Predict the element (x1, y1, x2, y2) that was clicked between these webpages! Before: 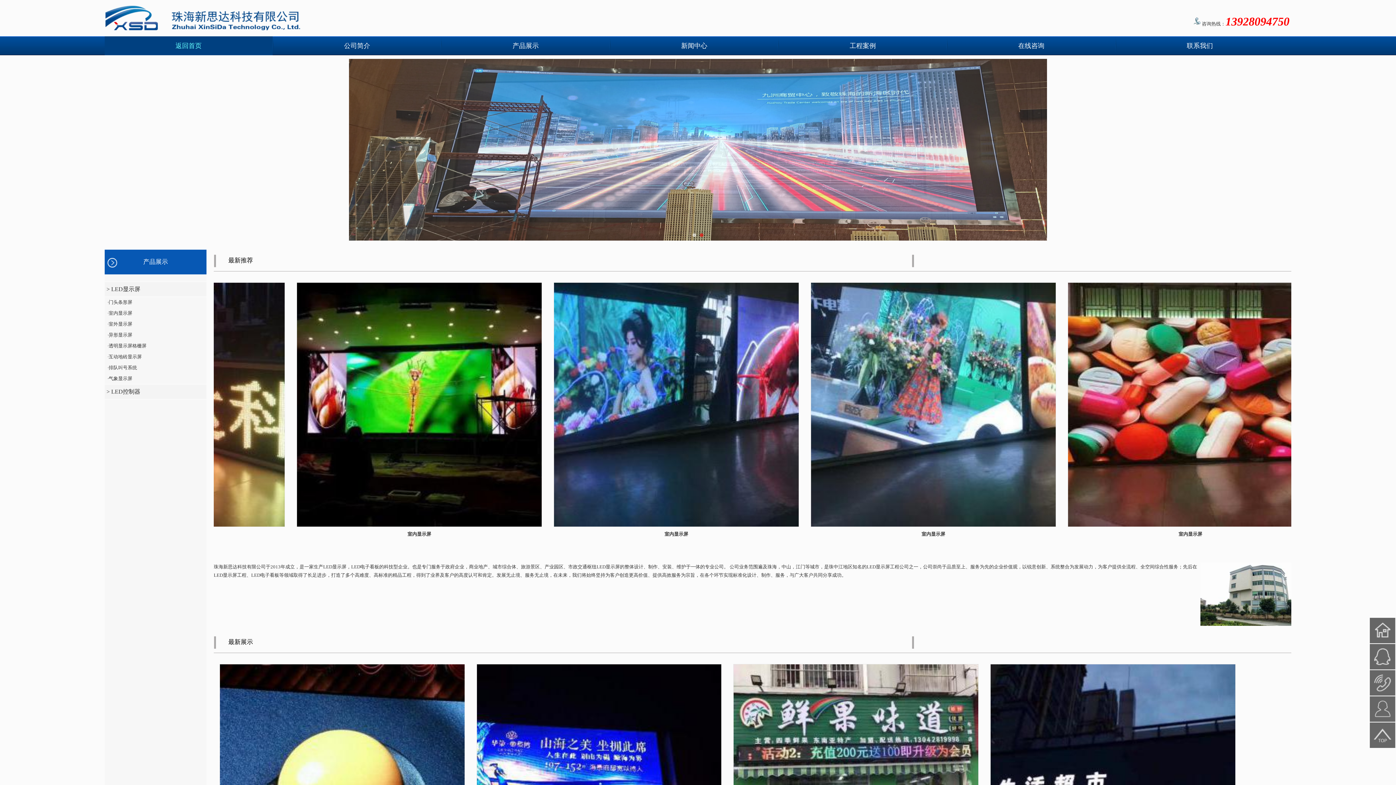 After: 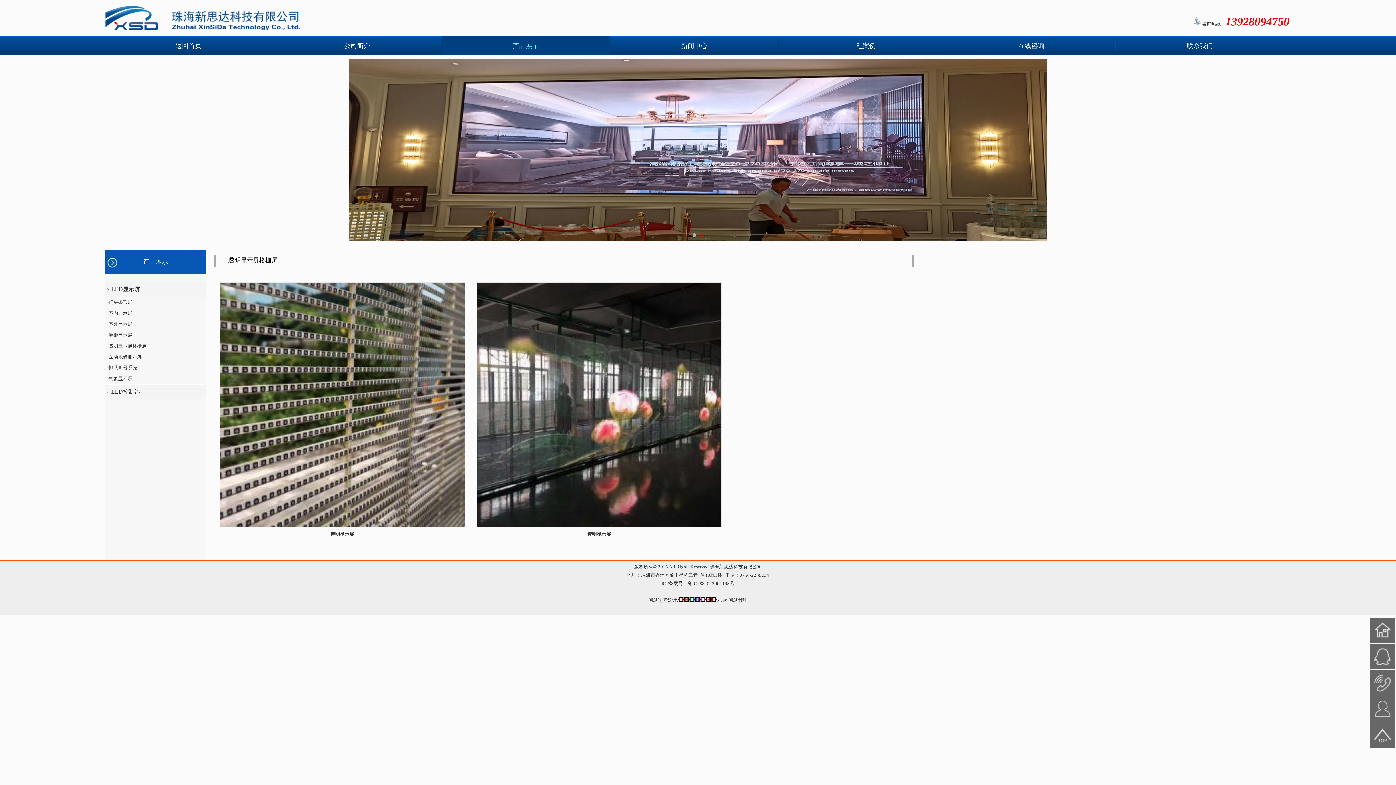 Action: bbox: (106, 343, 146, 348) label:  ·透明显示屏格栅屏